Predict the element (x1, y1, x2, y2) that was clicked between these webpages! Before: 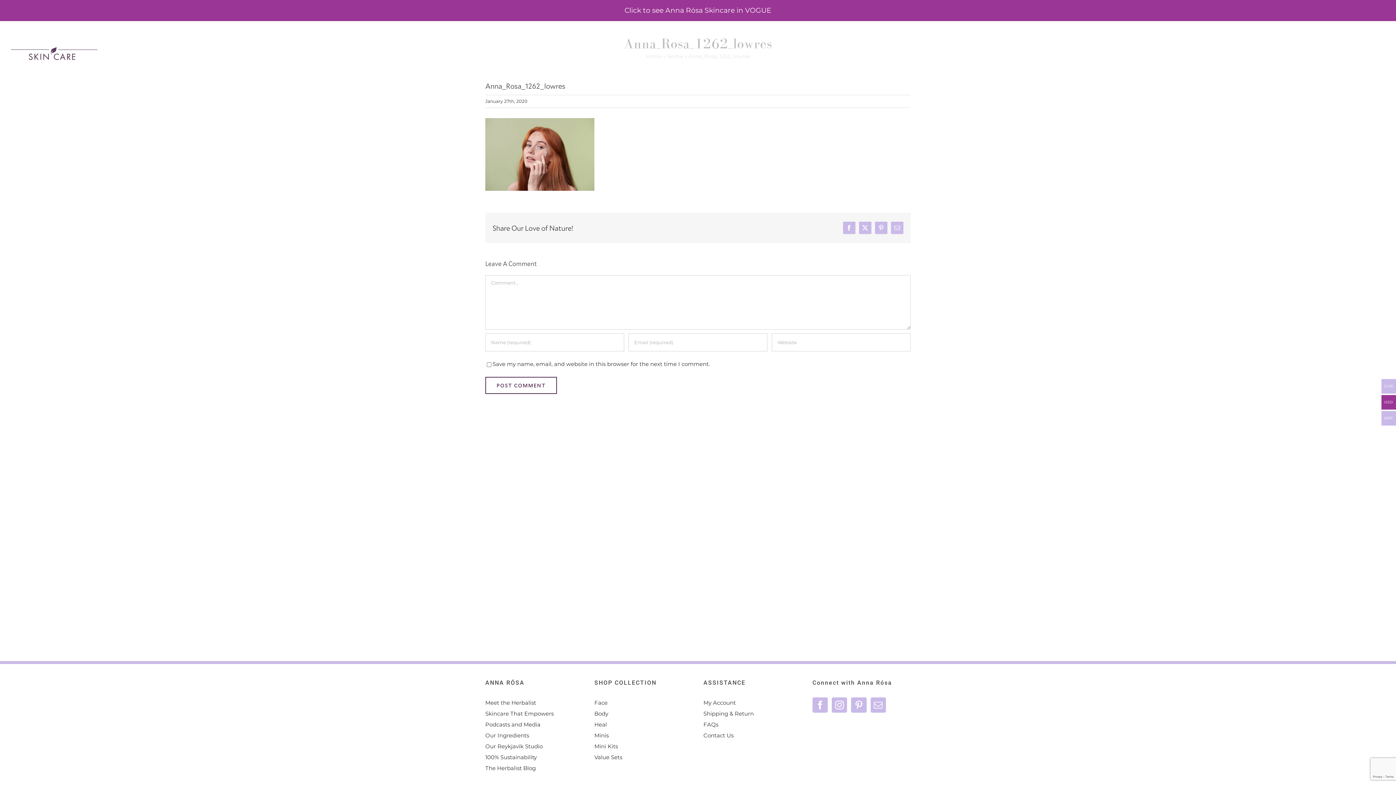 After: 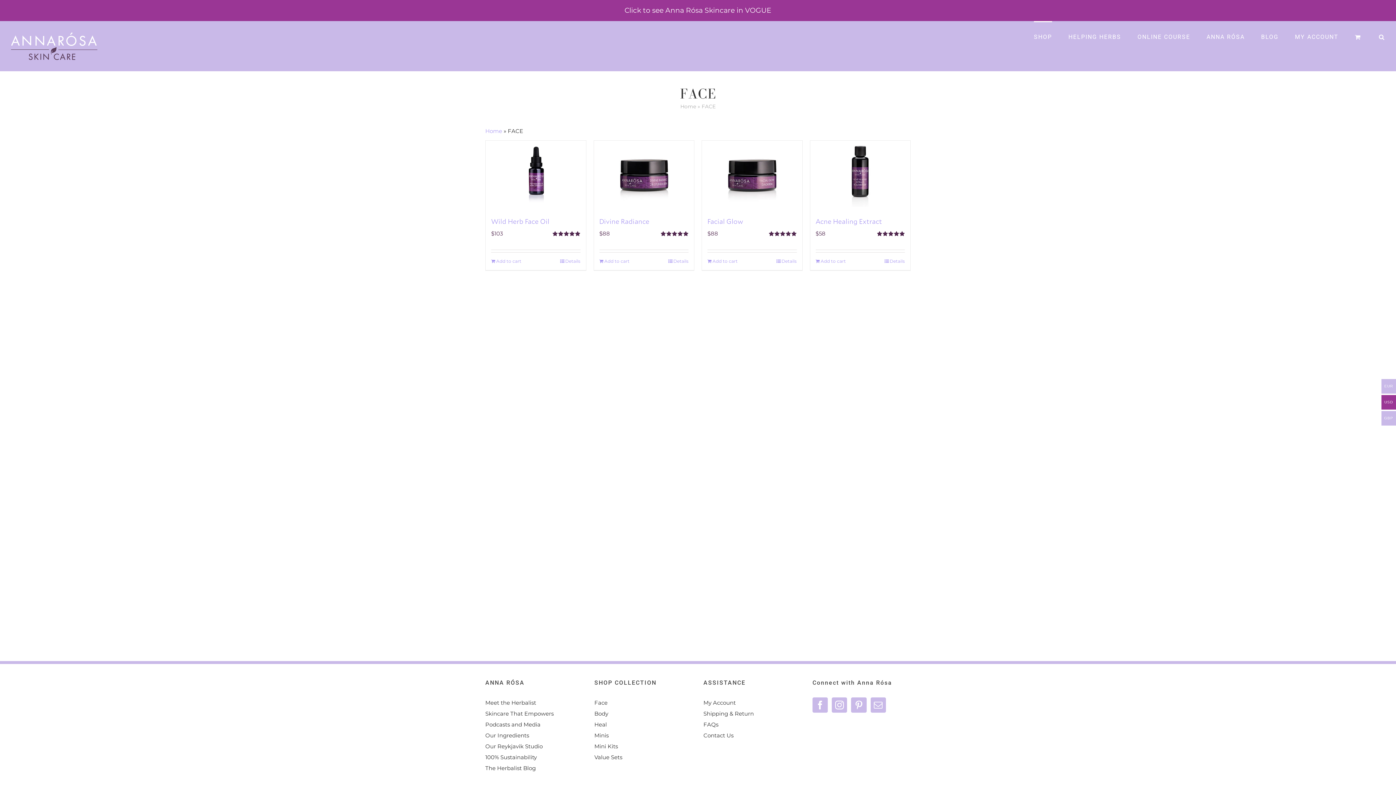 Action: bbox: (594, 697, 692, 708) label: Face